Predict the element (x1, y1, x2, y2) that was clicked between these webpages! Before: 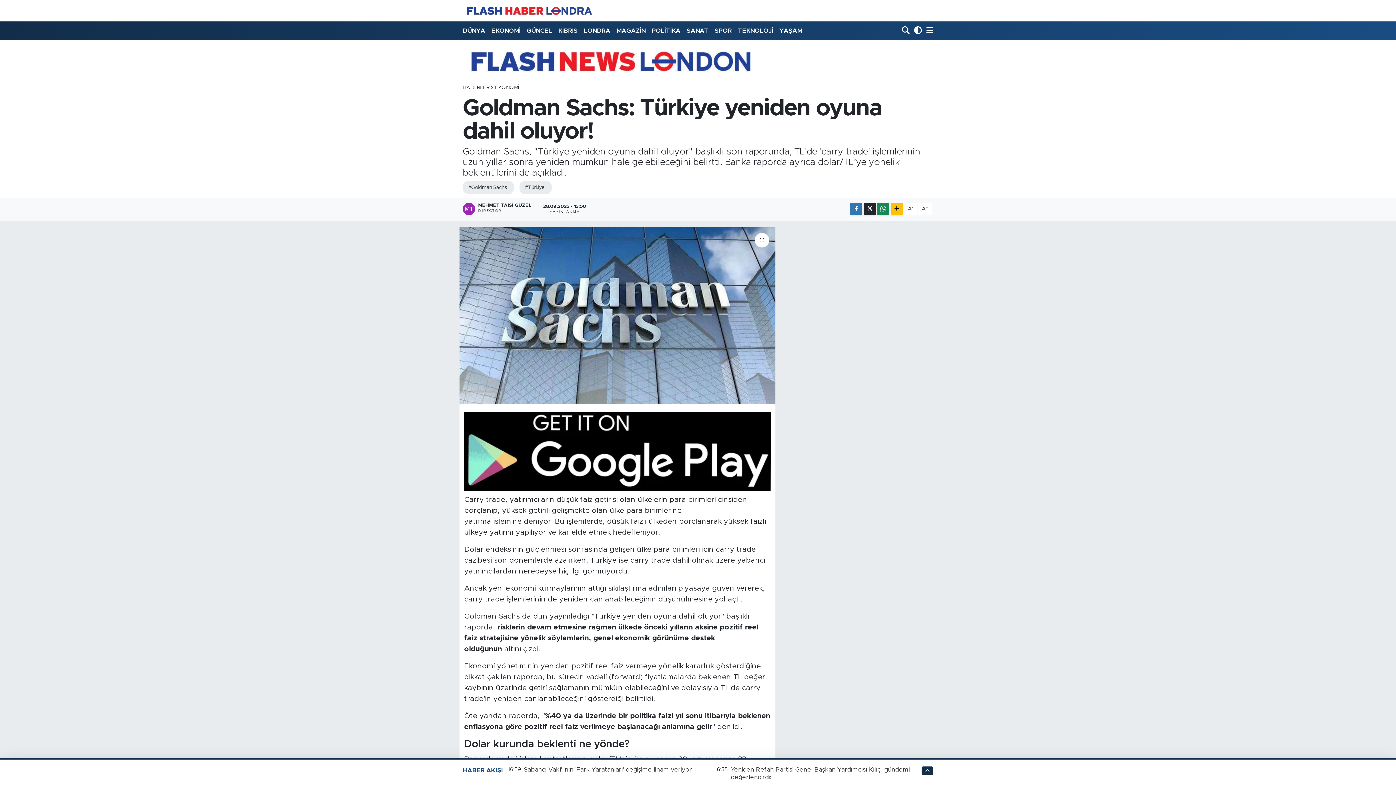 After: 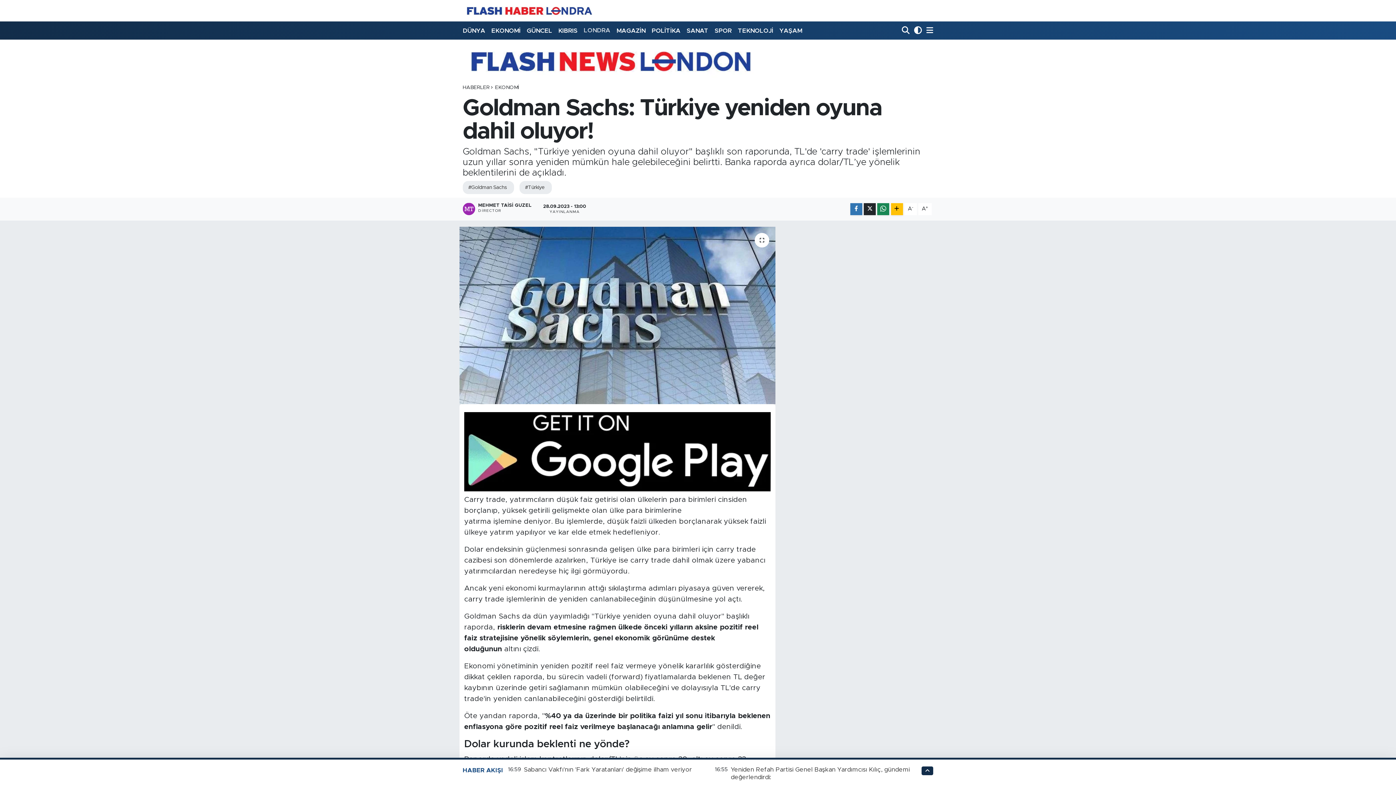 Action: label: LONDRA bbox: (580, 22, 613, 38)